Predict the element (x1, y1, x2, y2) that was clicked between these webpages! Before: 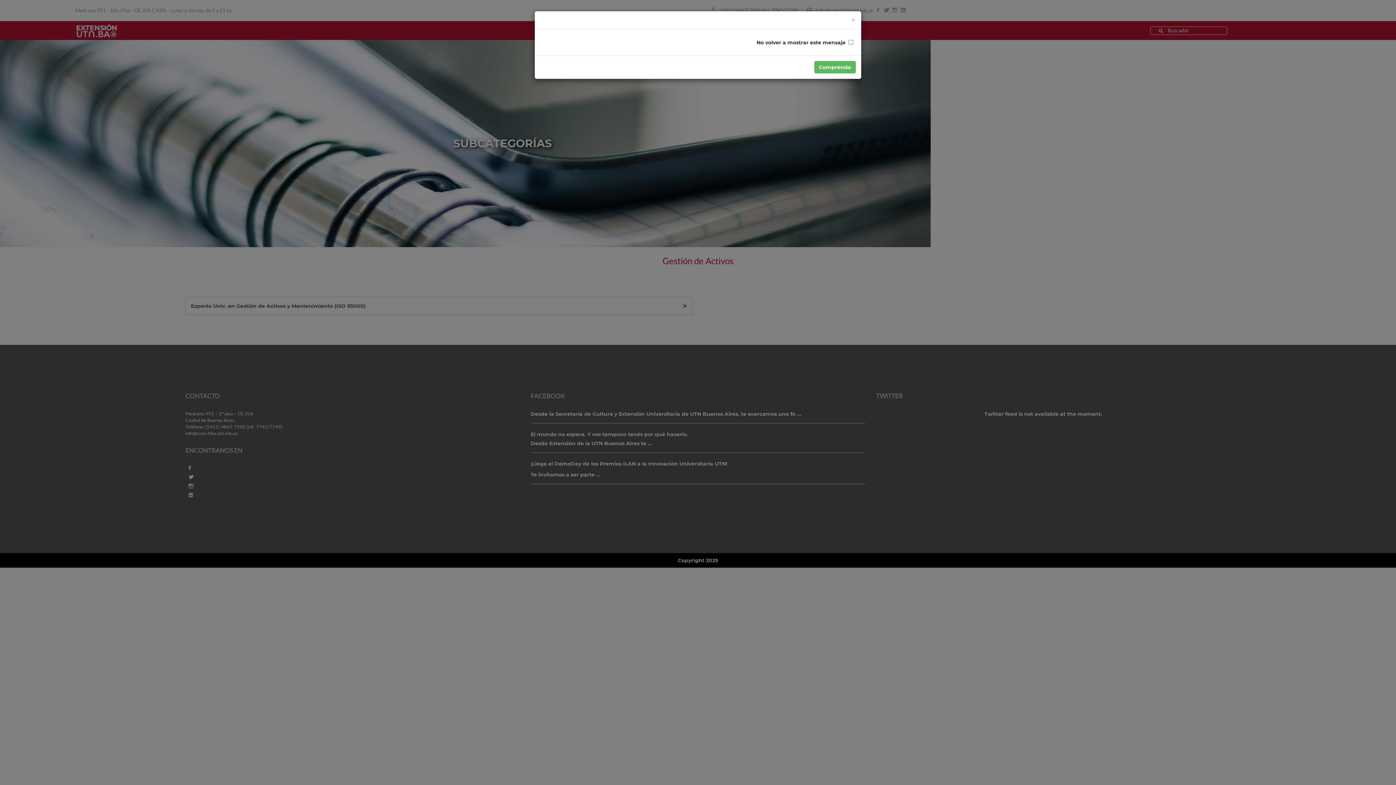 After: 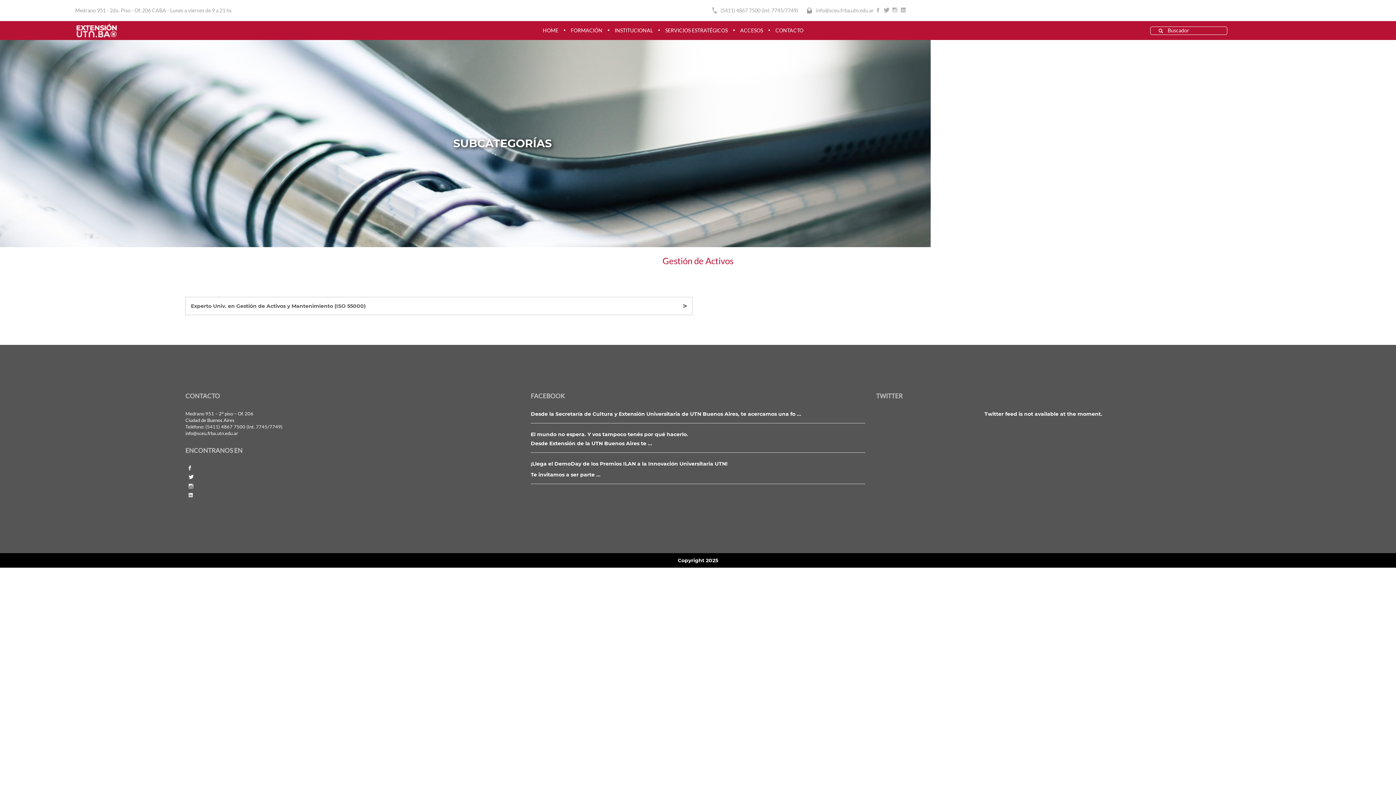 Action: bbox: (814, 61, 856, 73) label: Comprendo